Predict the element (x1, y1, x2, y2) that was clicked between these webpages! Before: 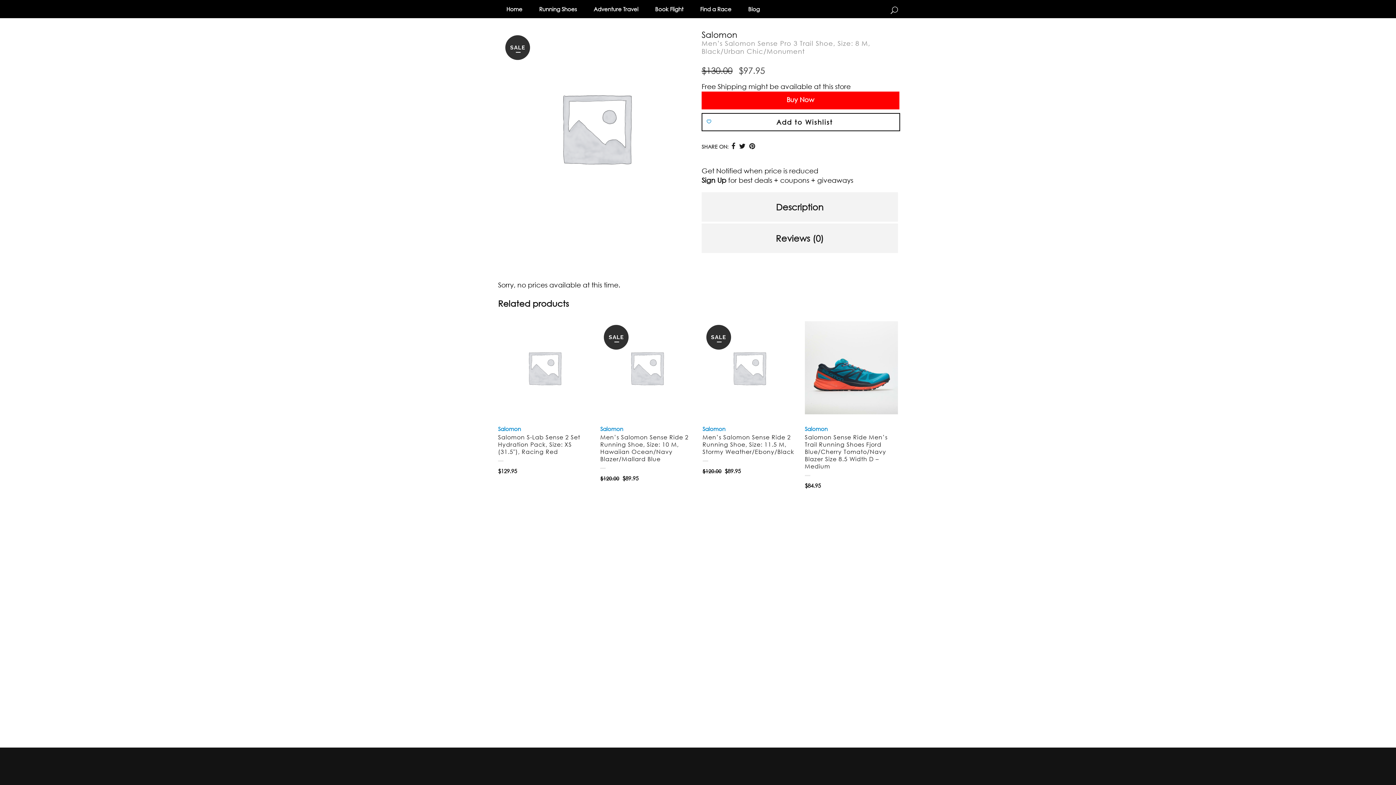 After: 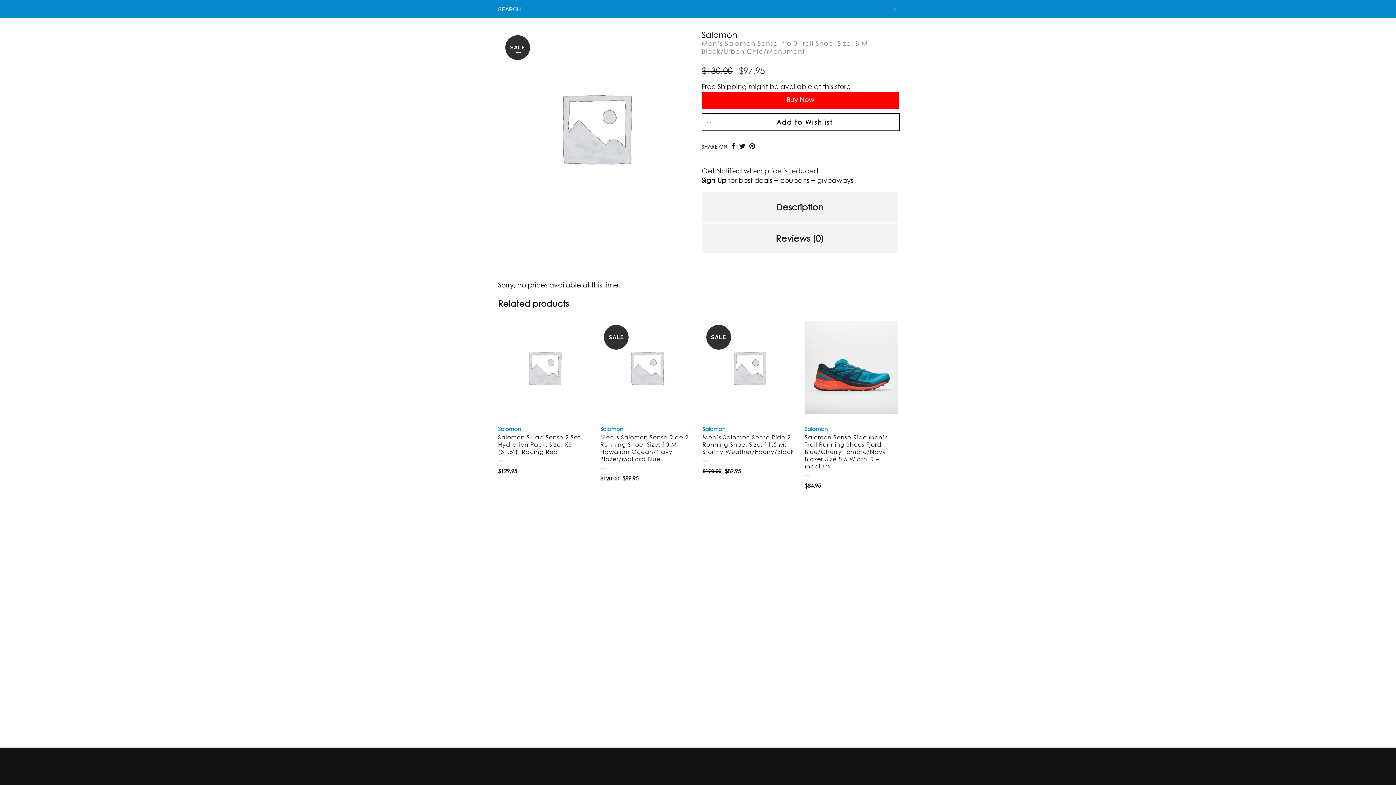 Action: bbox: (888, 6, 898, 13)